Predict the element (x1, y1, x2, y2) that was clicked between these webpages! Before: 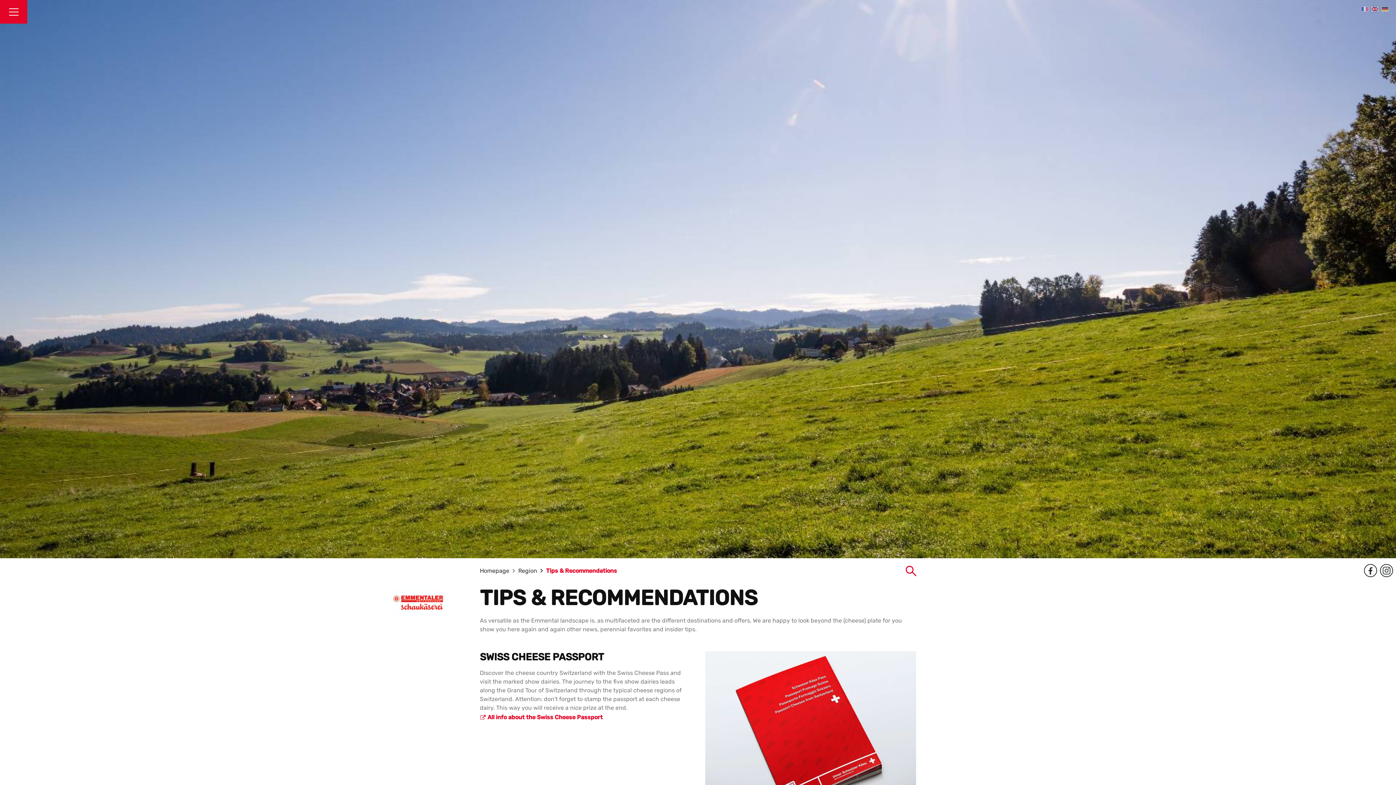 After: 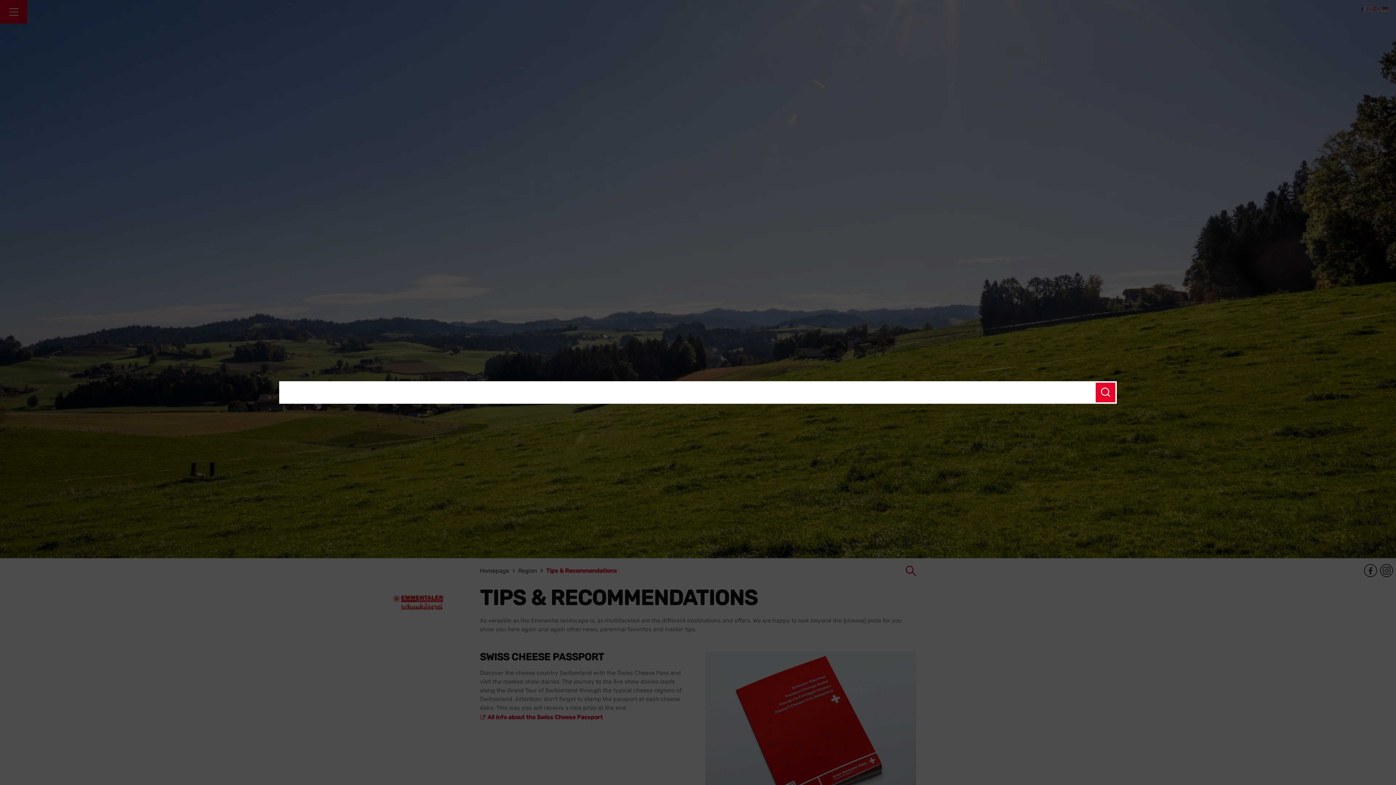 Action: bbox: (905, 566, 916, 579)